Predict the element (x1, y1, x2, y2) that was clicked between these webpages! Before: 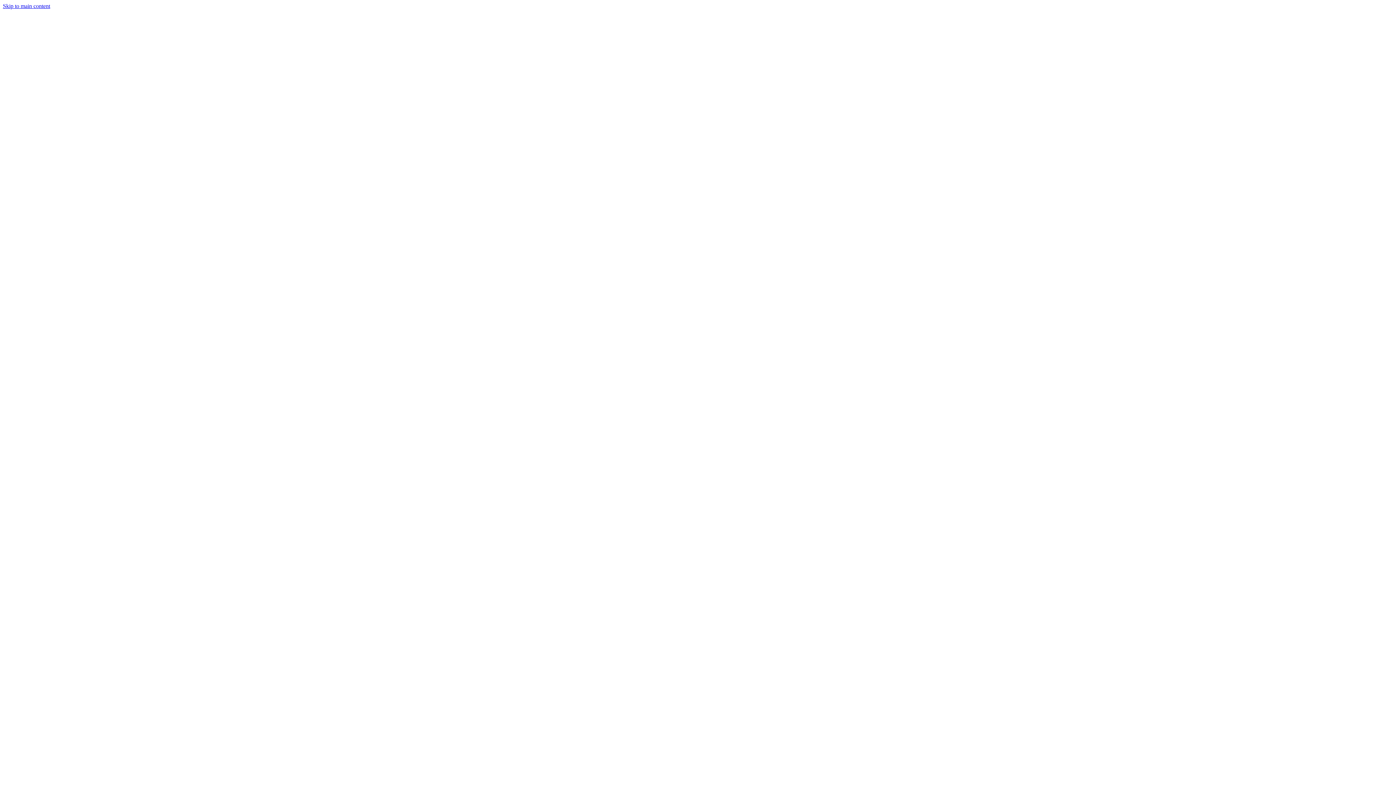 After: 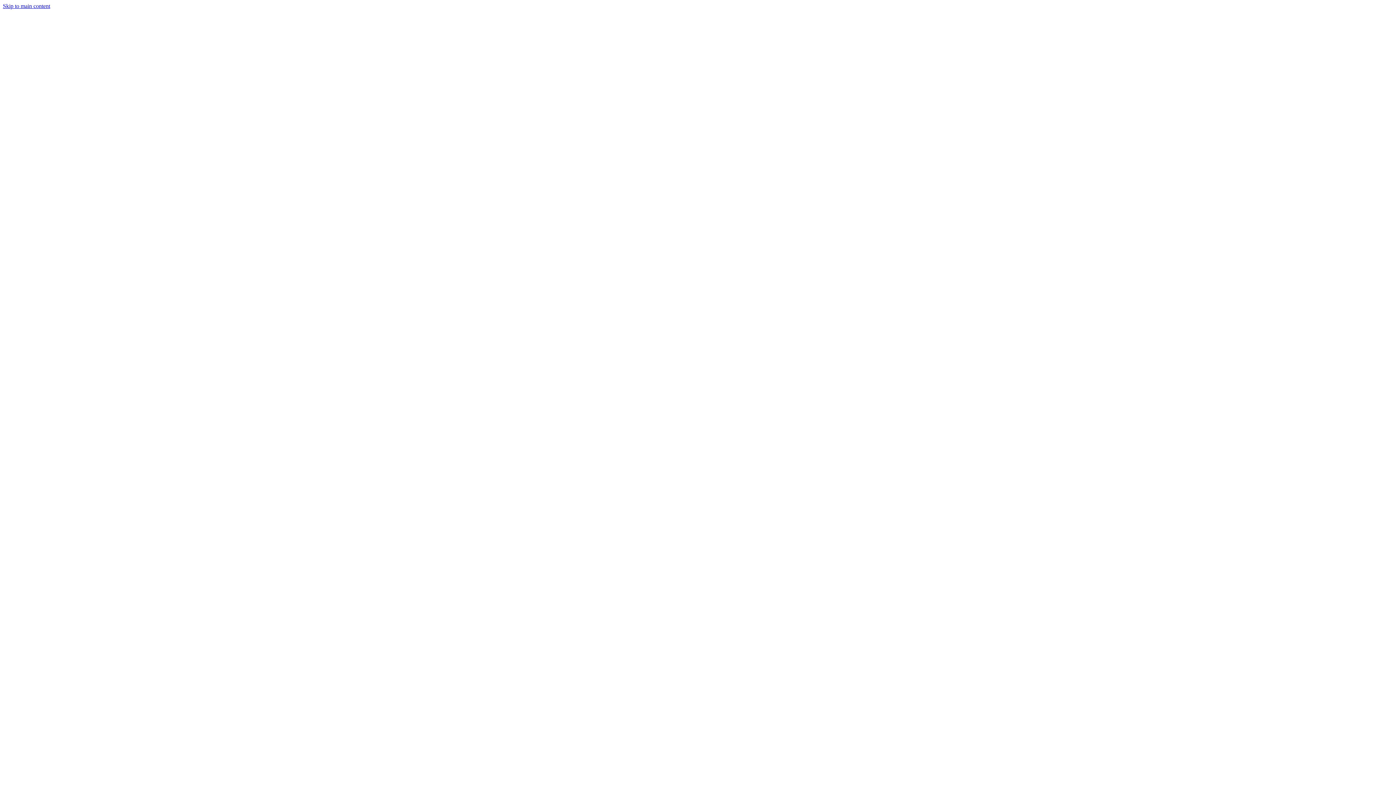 Action: bbox: (2, 231, 1393, 238)